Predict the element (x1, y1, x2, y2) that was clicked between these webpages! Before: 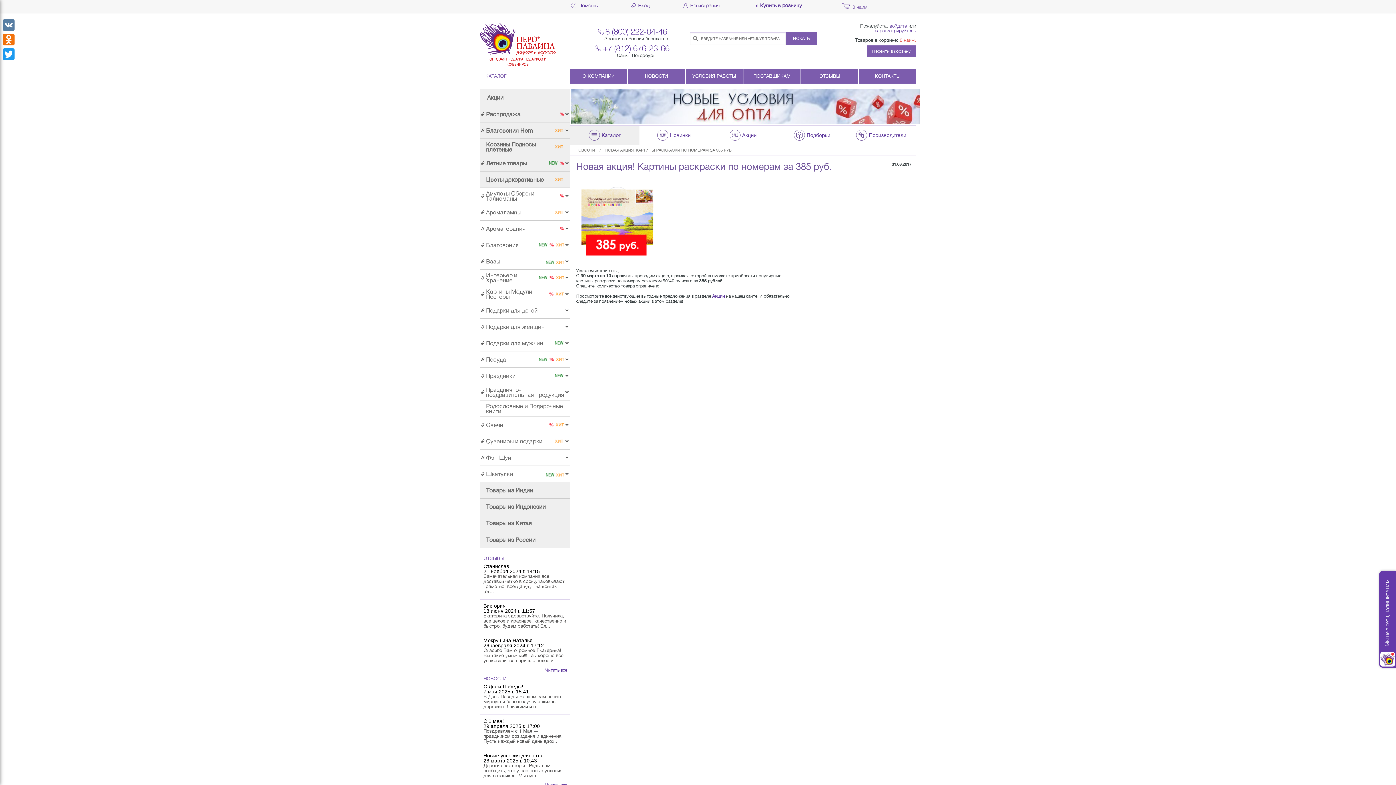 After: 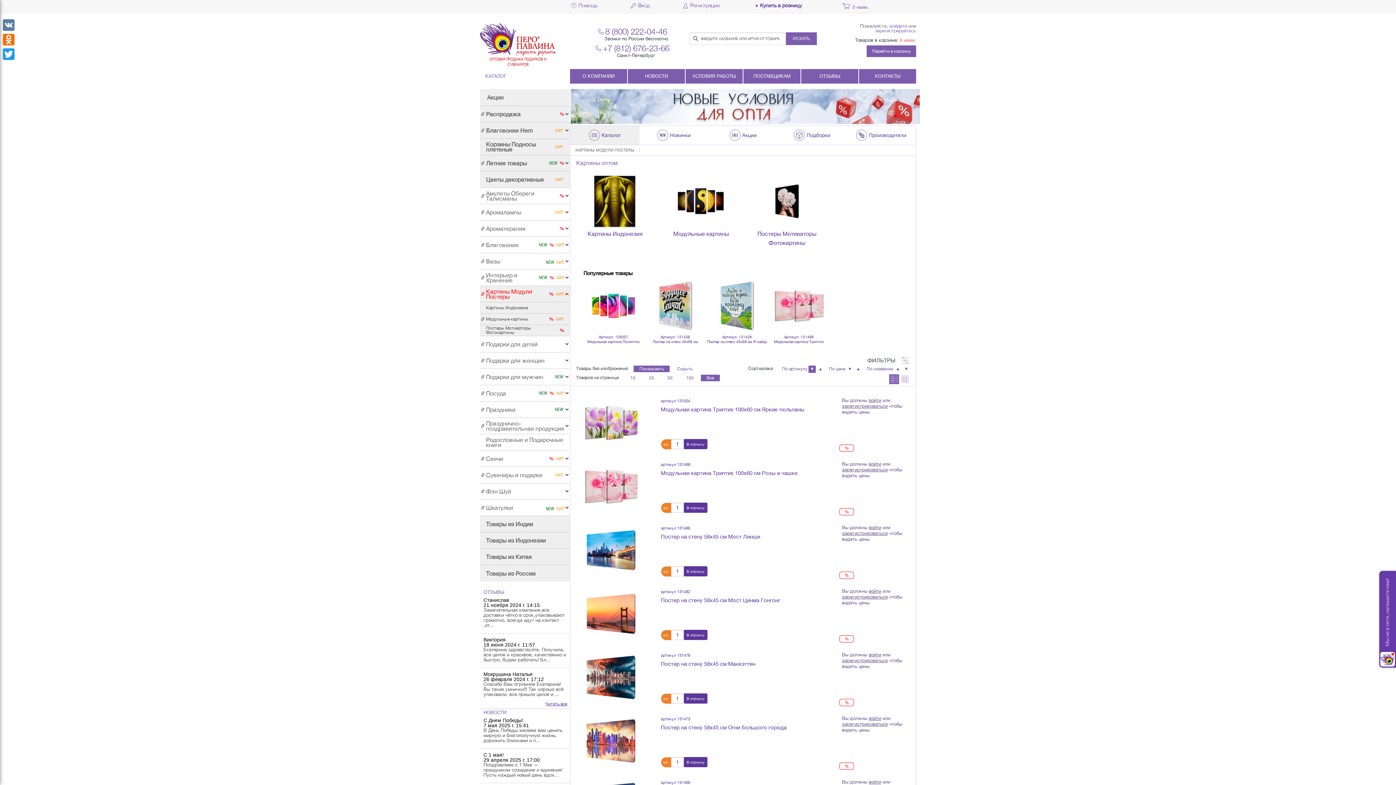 Action: label: Картины Модули Постеры bbox: (486, 286, 565, 302)